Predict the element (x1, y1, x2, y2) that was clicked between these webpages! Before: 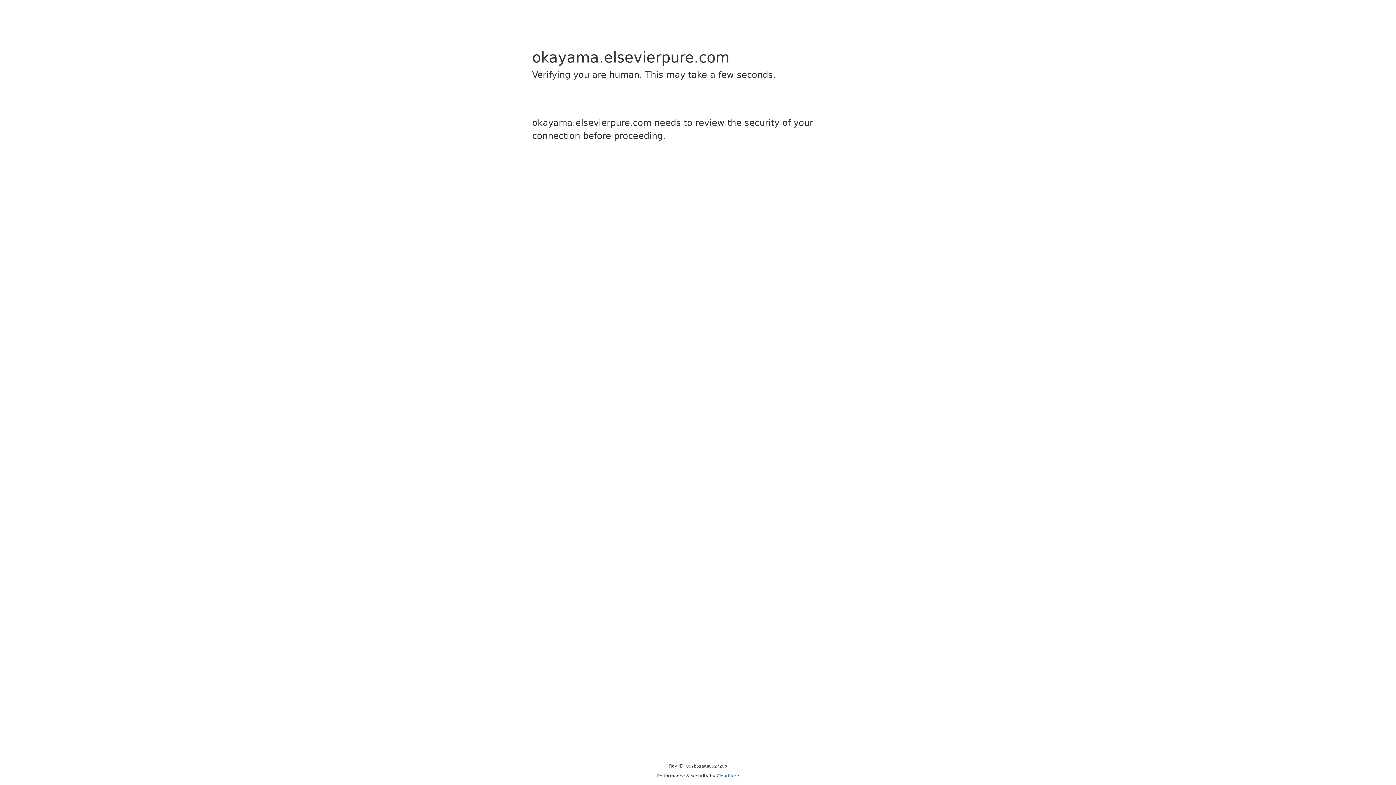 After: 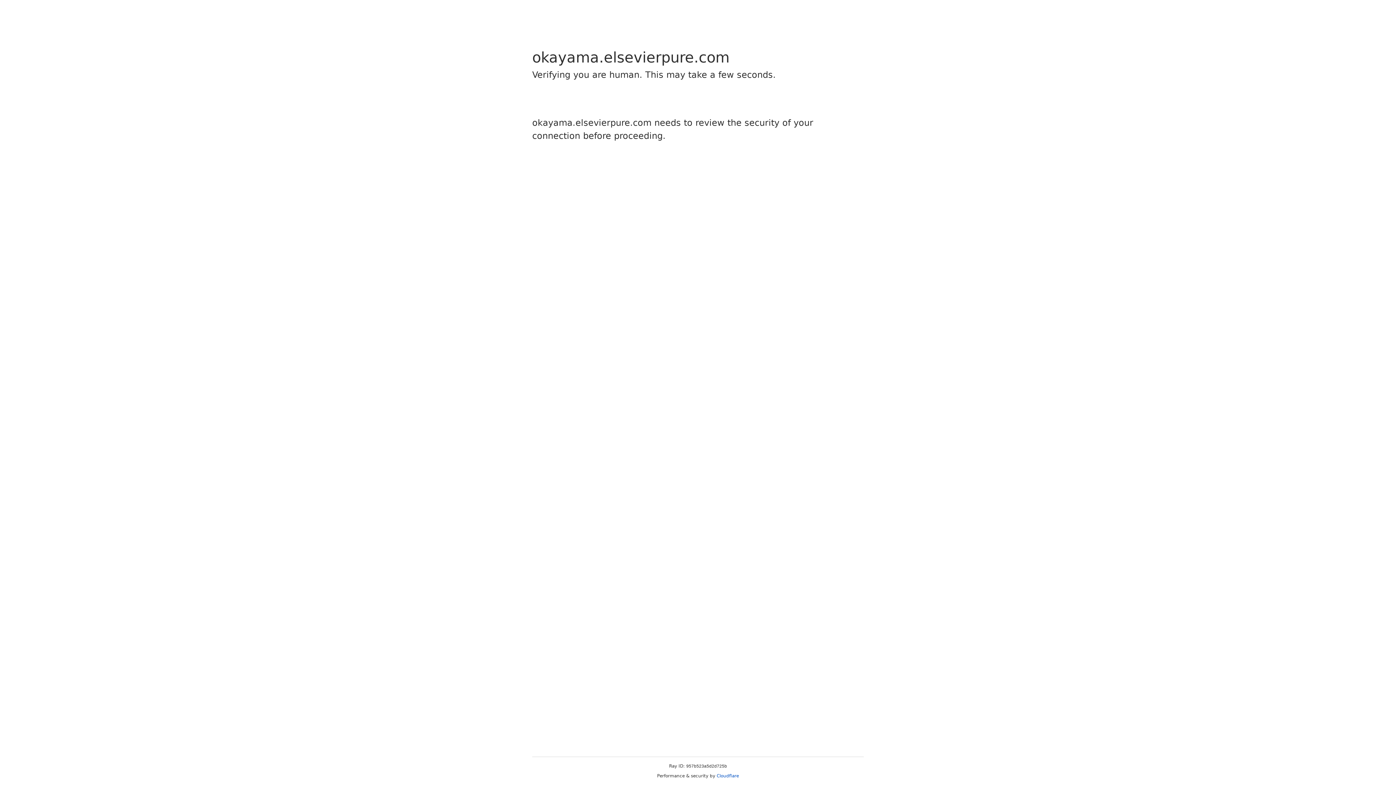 Action: label: Cloudflare bbox: (716, 773, 739, 778)